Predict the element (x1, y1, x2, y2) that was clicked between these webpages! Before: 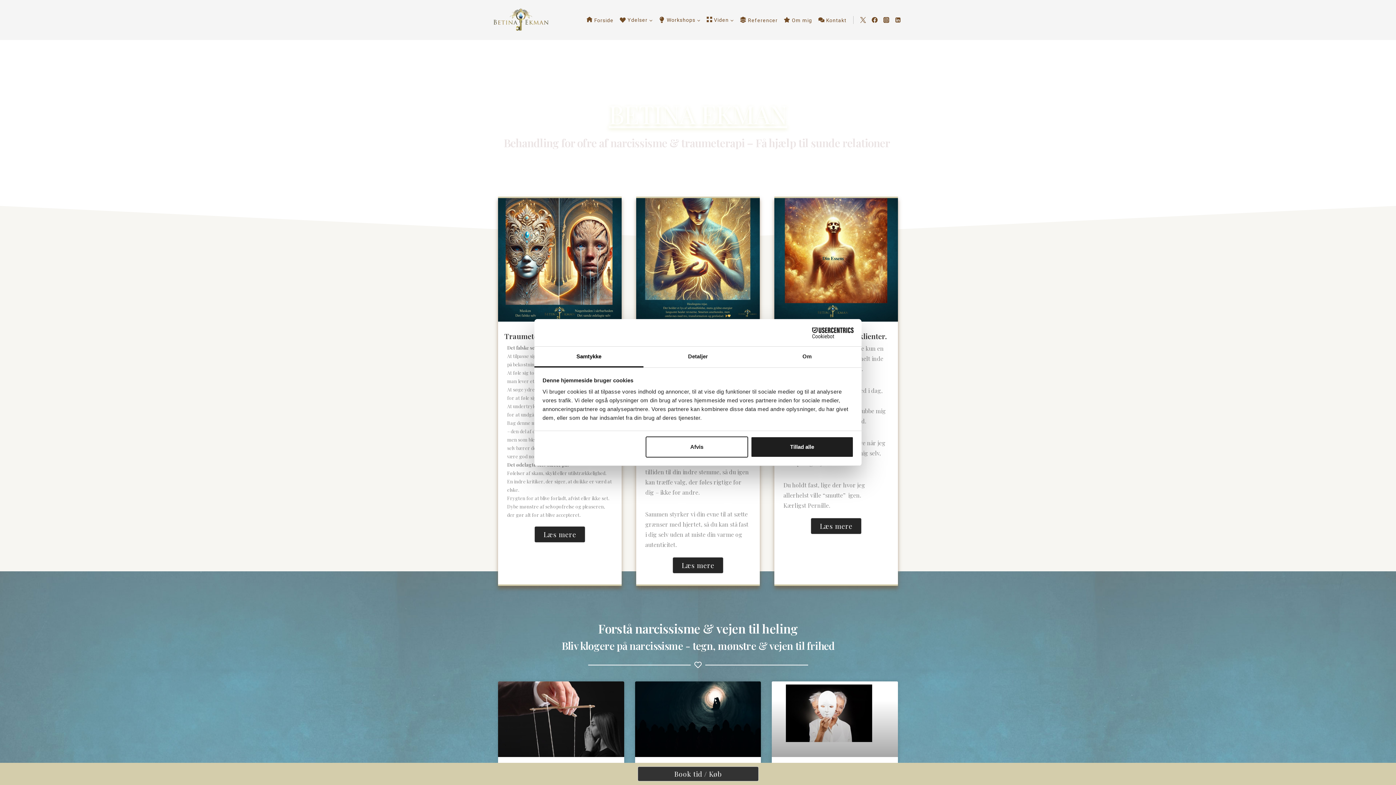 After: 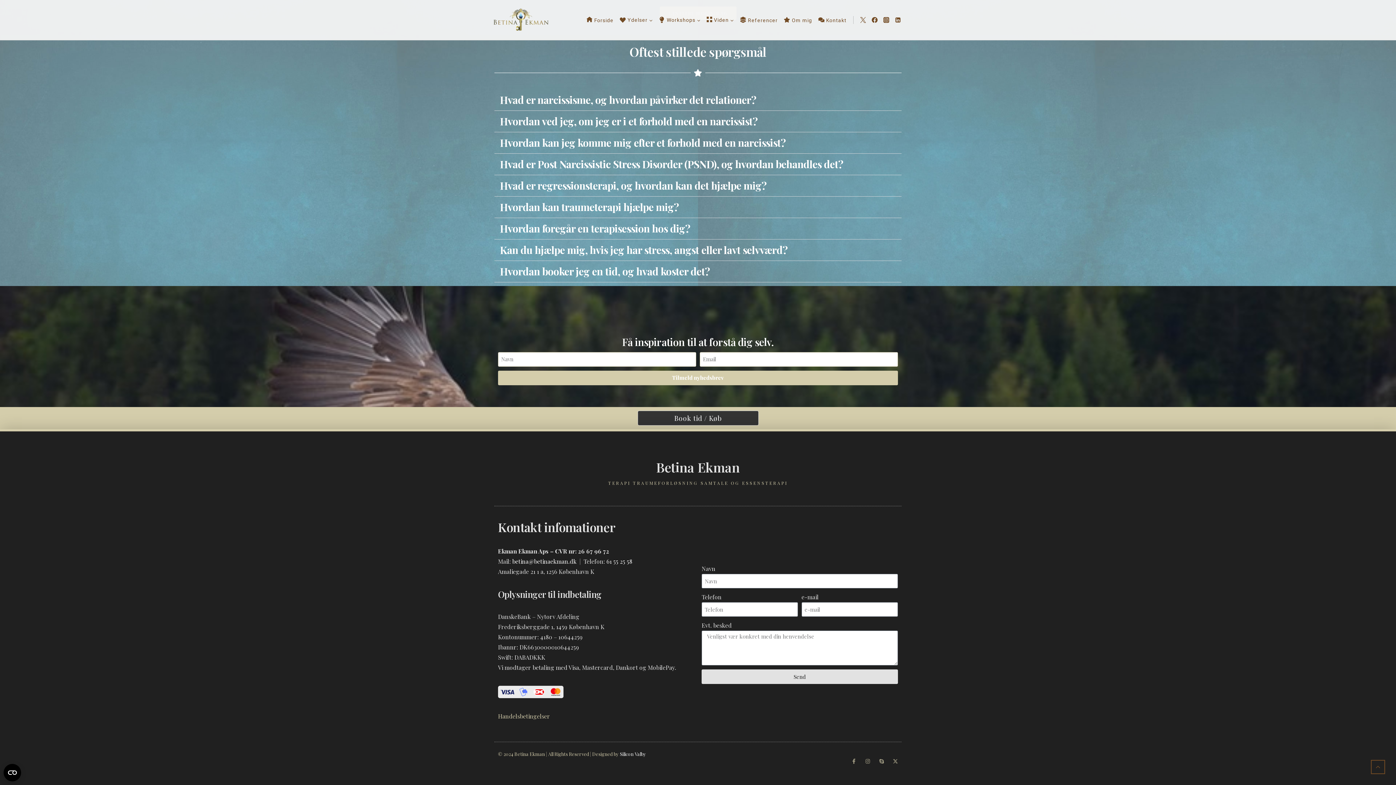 Action: label: Afvis bbox: (645, 436, 748, 457)